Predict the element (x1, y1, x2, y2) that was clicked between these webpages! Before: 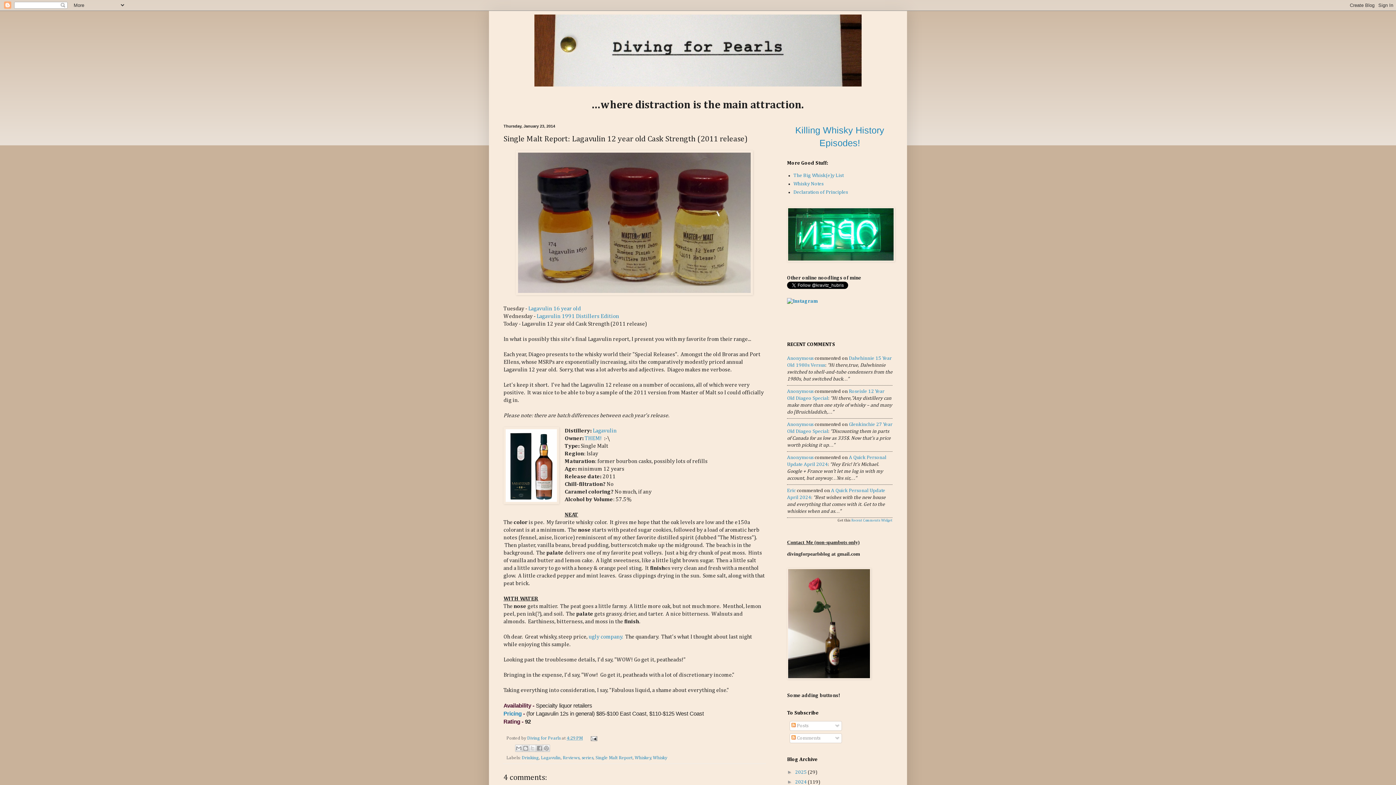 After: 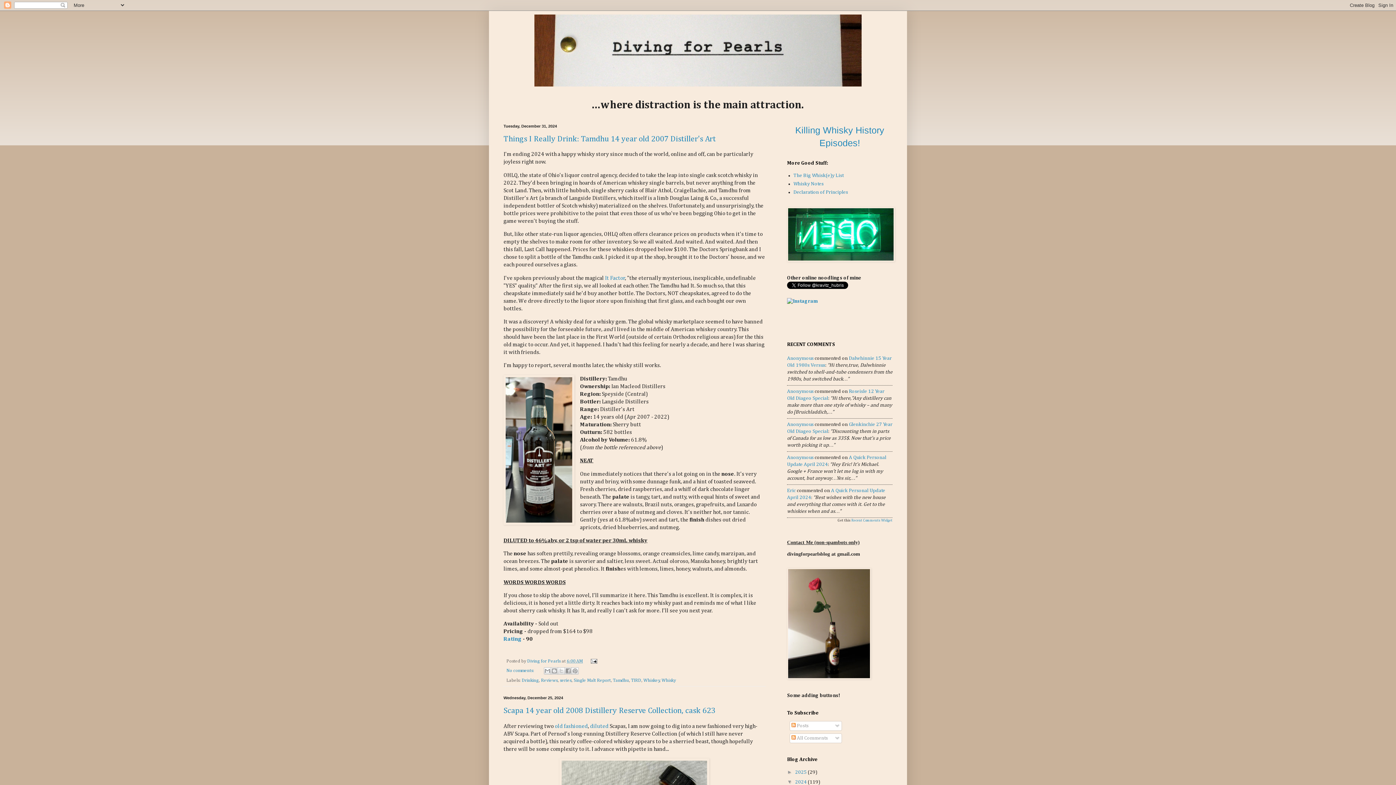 Action: label: 2024  bbox: (795, 780, 808, 785)